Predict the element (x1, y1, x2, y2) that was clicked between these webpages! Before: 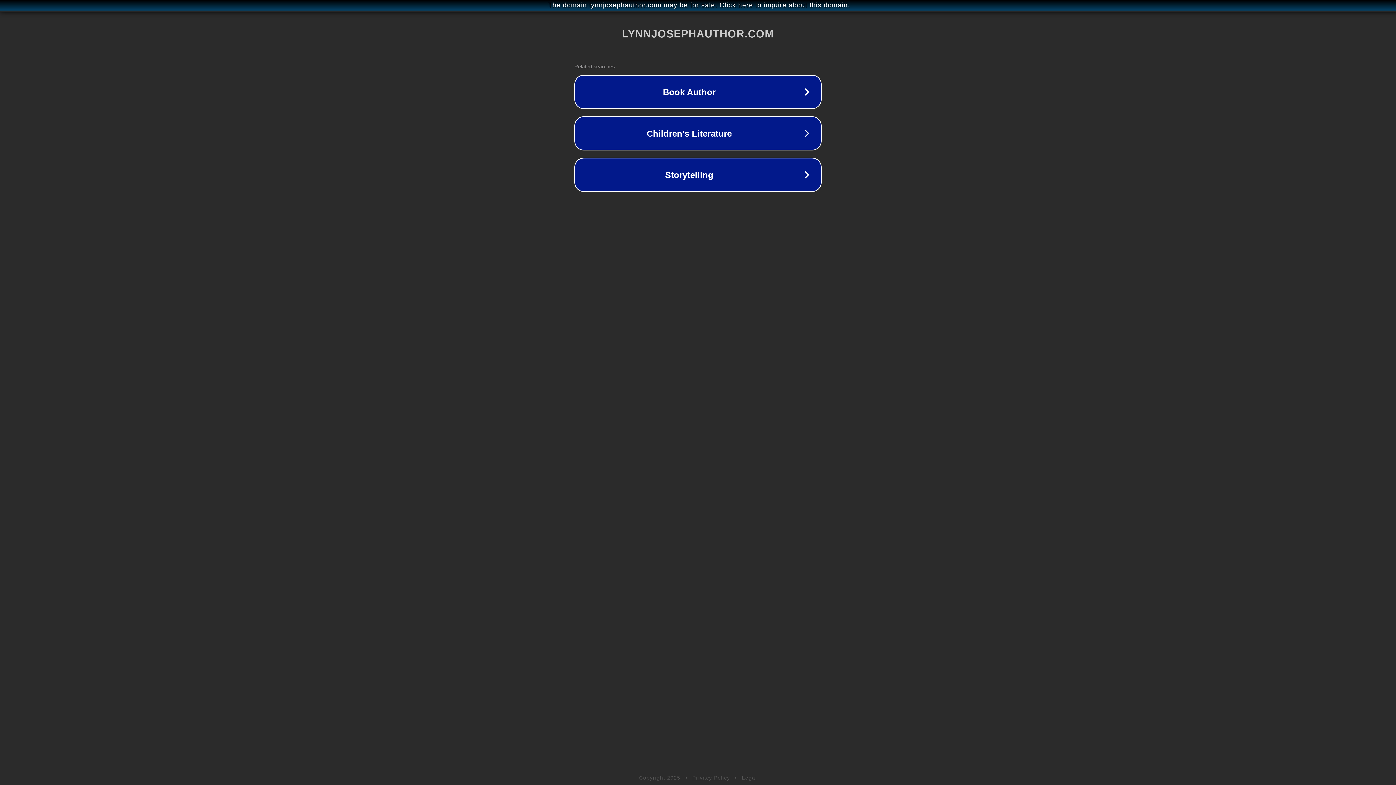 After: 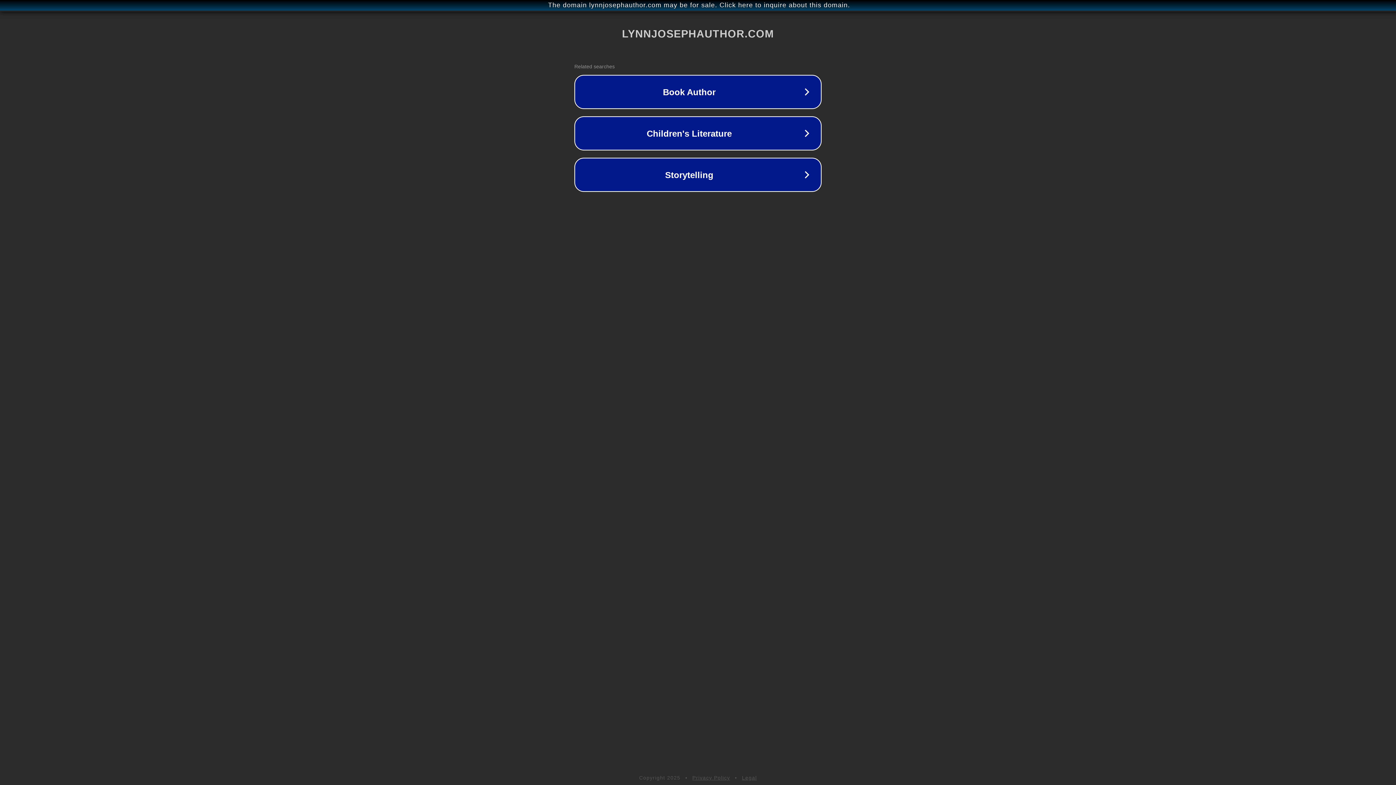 Action: bbox: (742, 775, 757, 781) label: Legal